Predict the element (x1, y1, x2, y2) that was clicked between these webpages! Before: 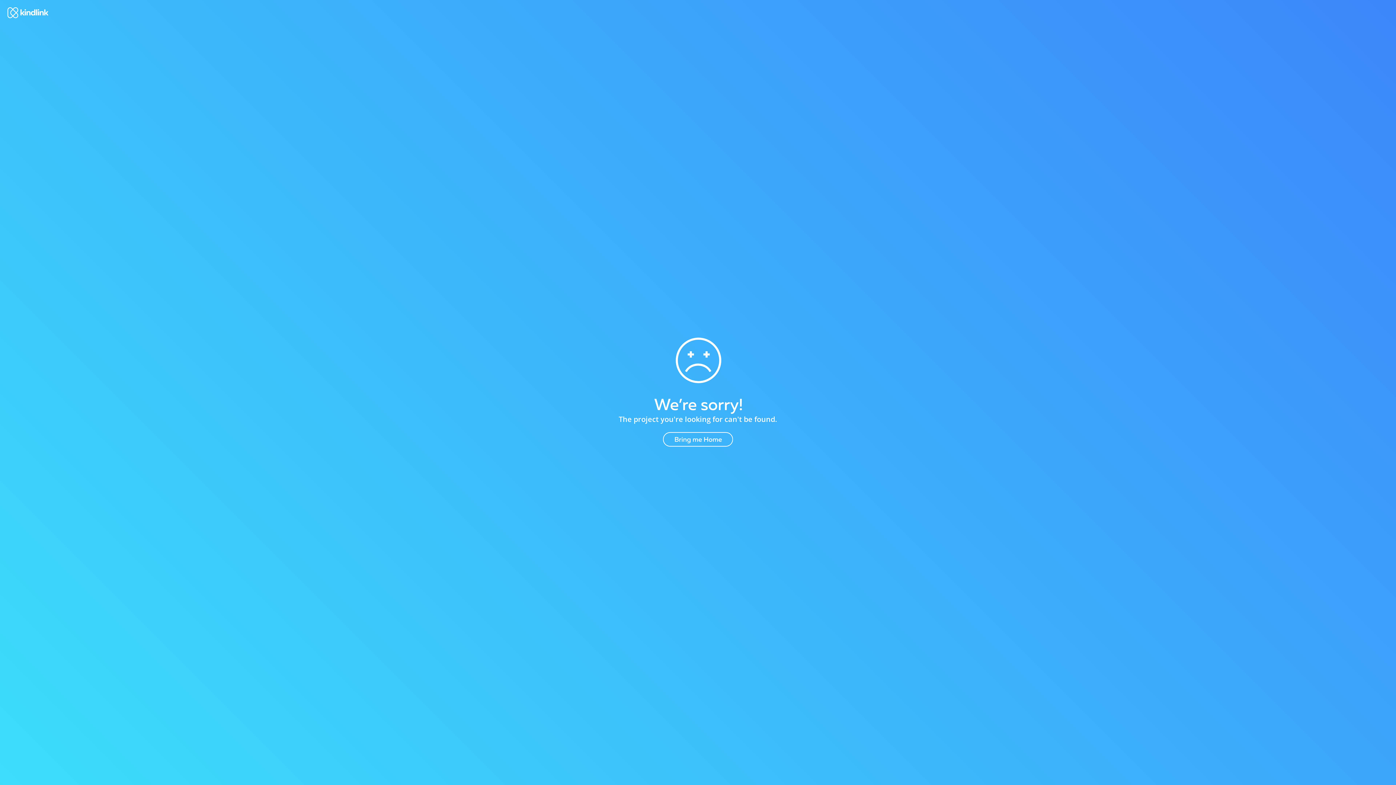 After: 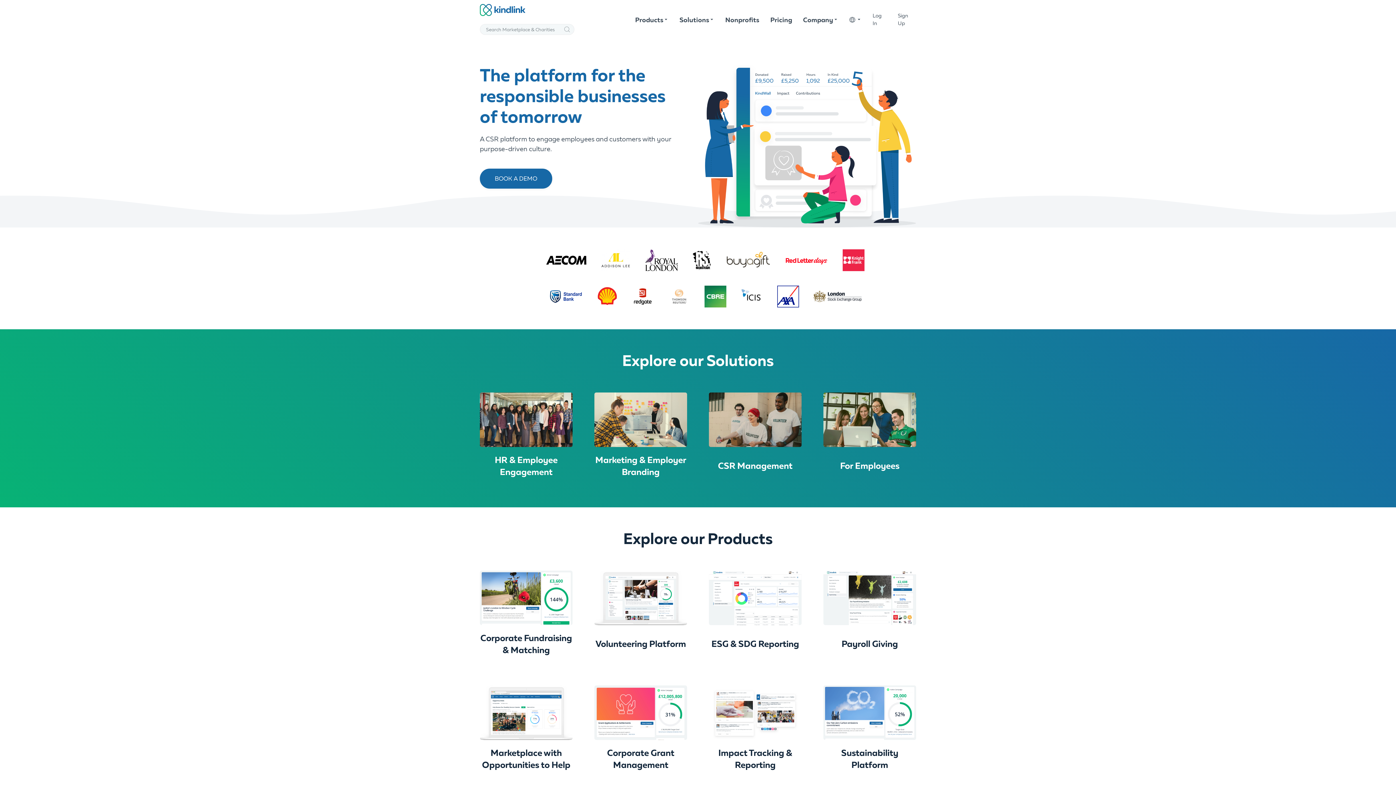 Action: bbox: (7, 432, 1389, 447)